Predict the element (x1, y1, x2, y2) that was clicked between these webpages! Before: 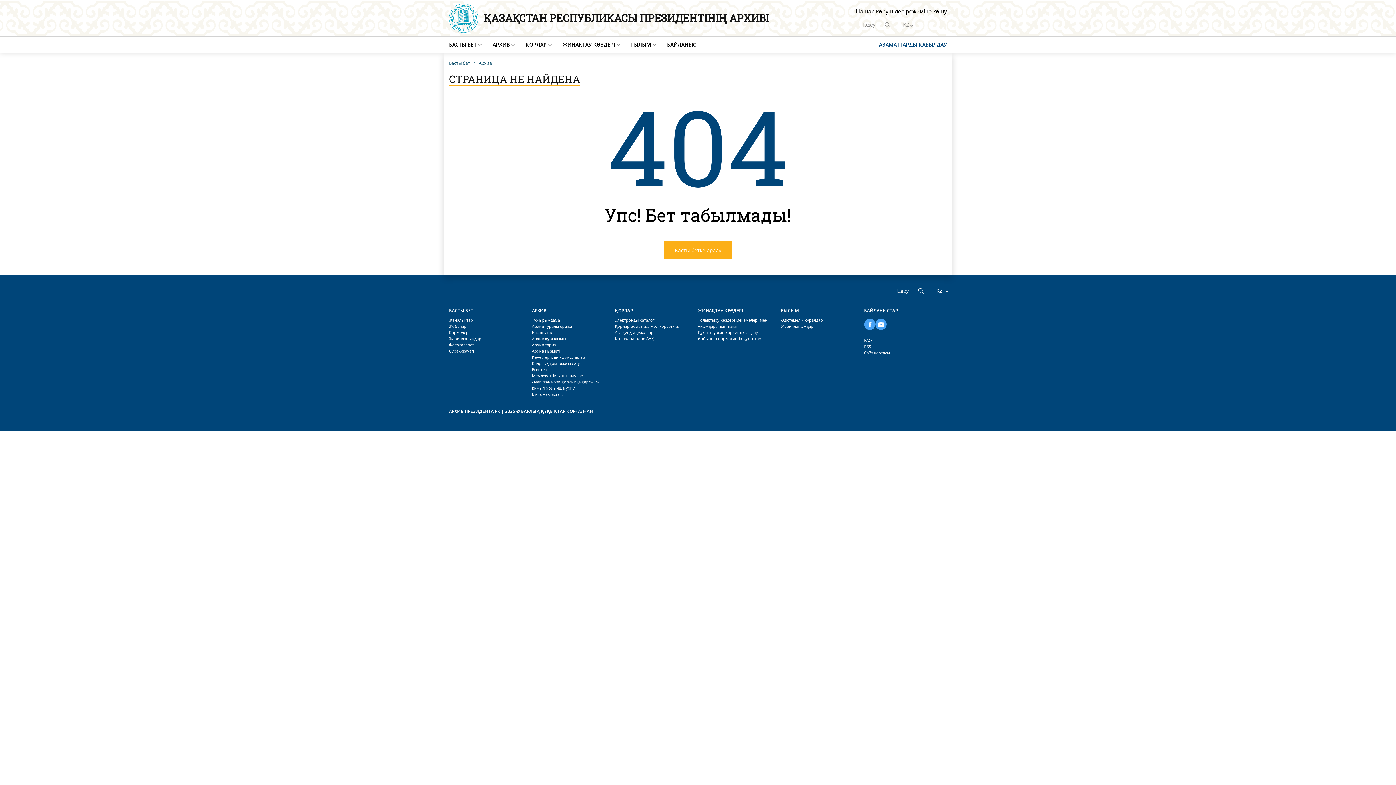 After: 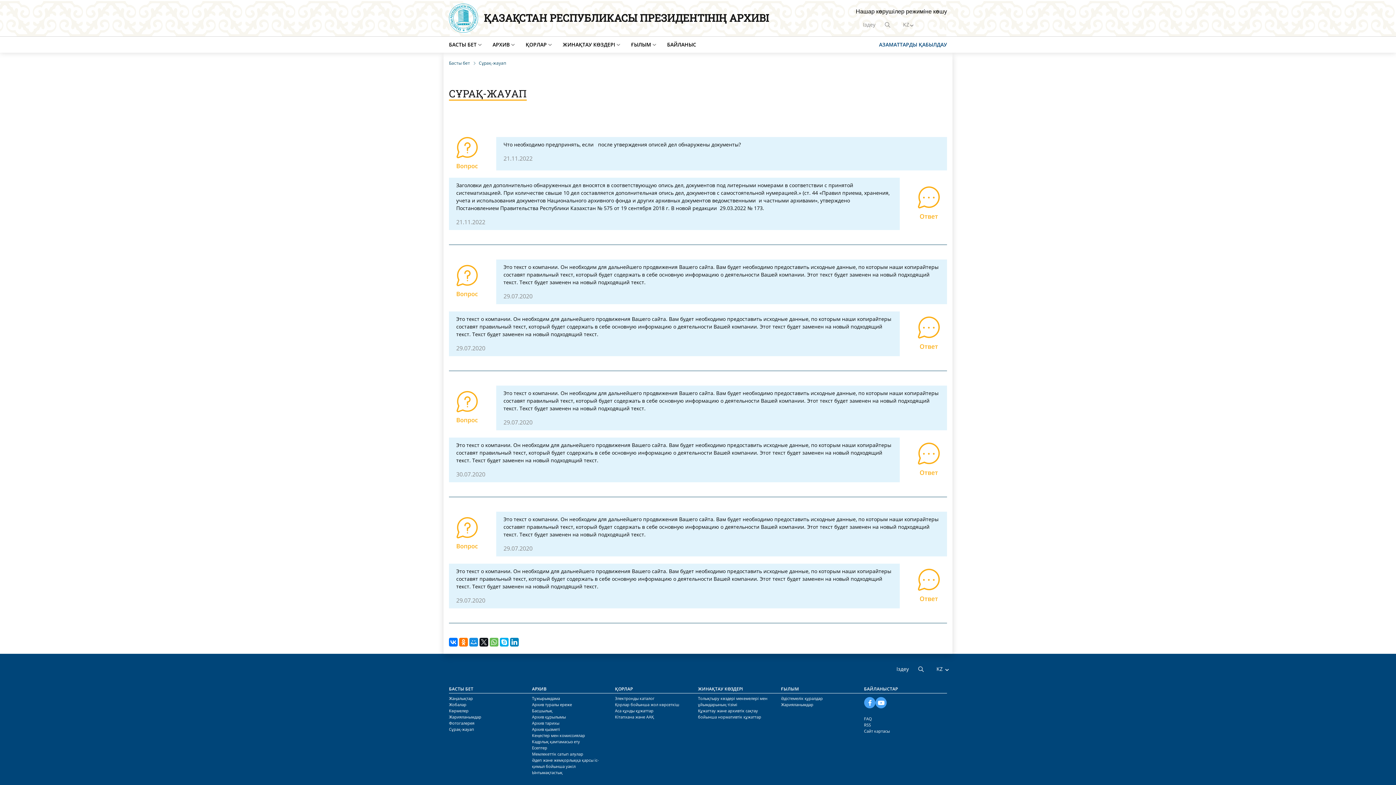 Action: label: FAQ bbox: (864, 337, 872, 343)